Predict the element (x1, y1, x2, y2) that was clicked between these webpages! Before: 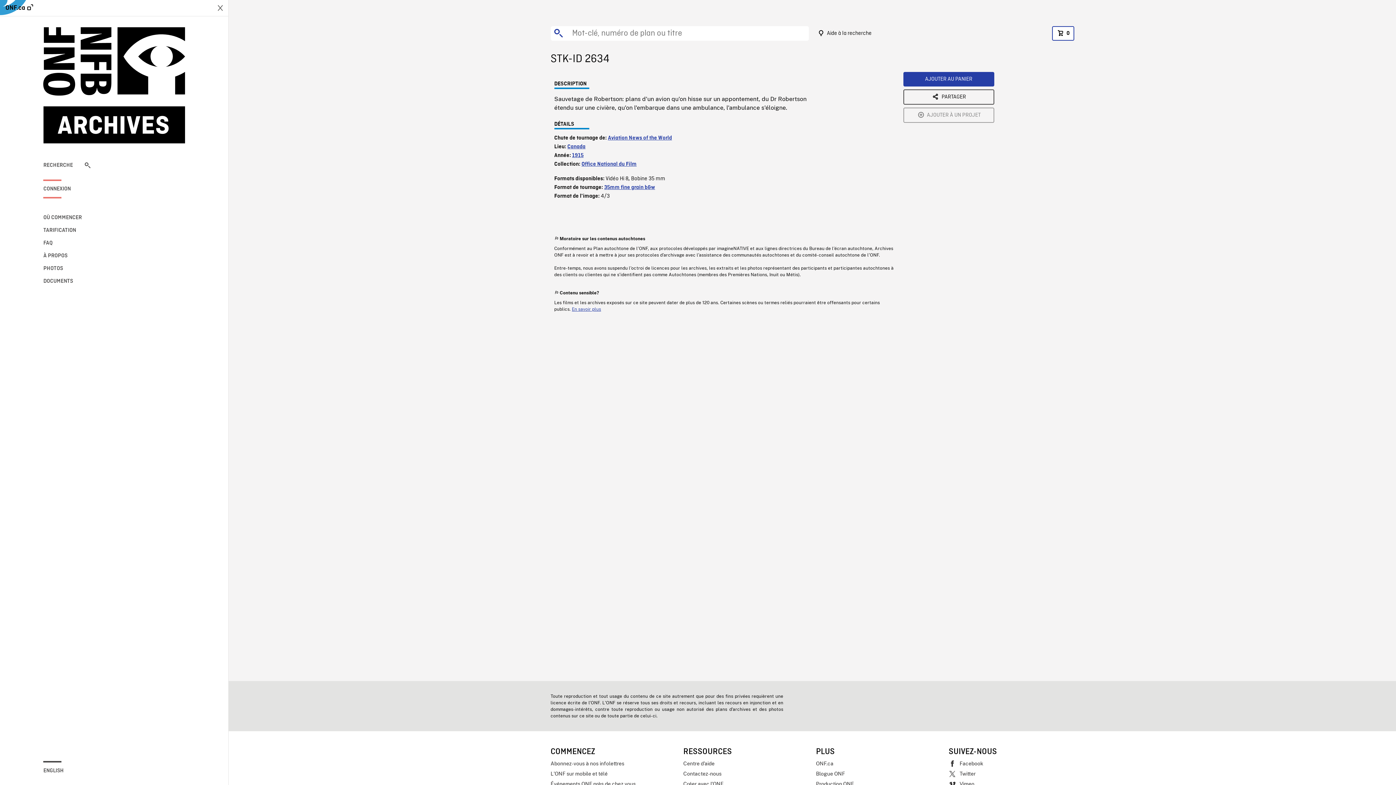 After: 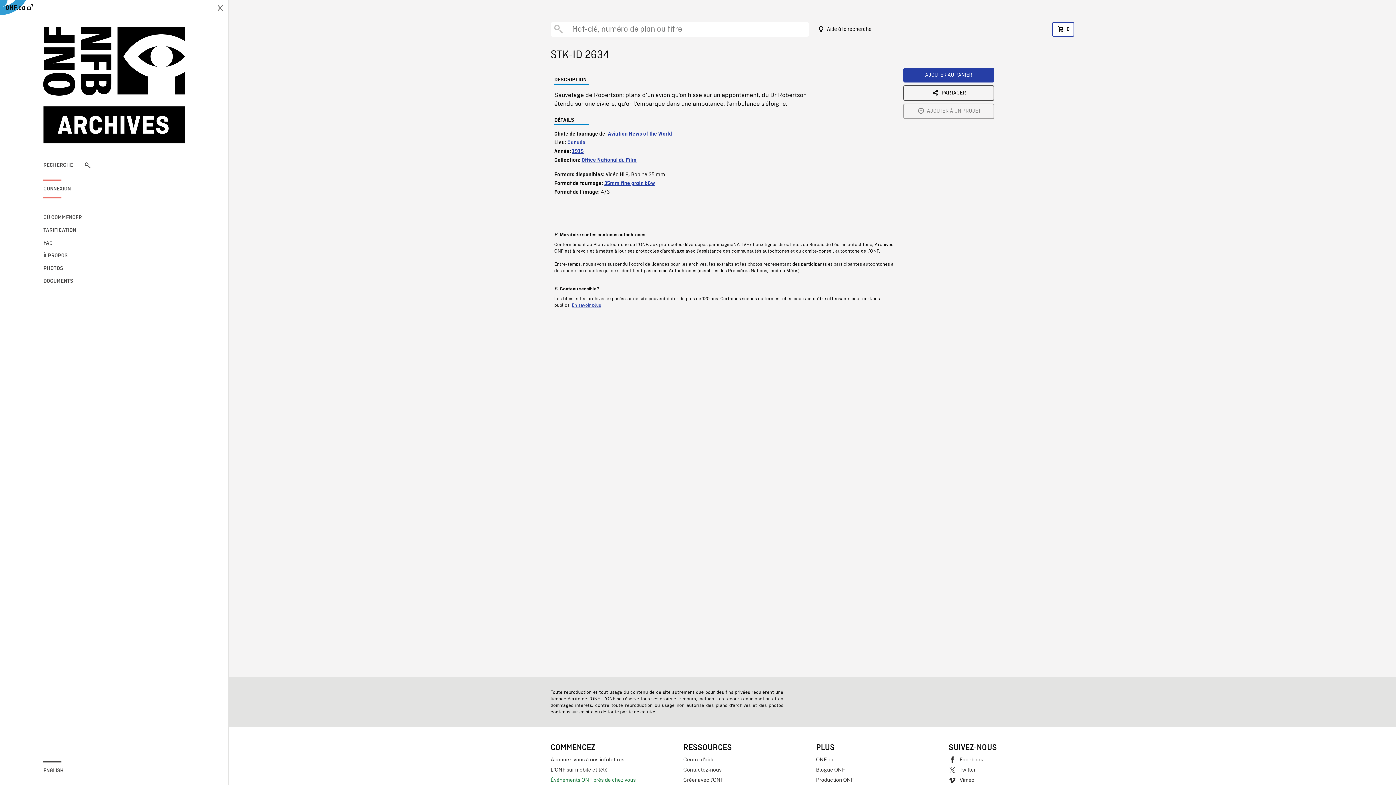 Action: bbox: (550, 779, 676, 789) label: Événements ONF près de chez vous